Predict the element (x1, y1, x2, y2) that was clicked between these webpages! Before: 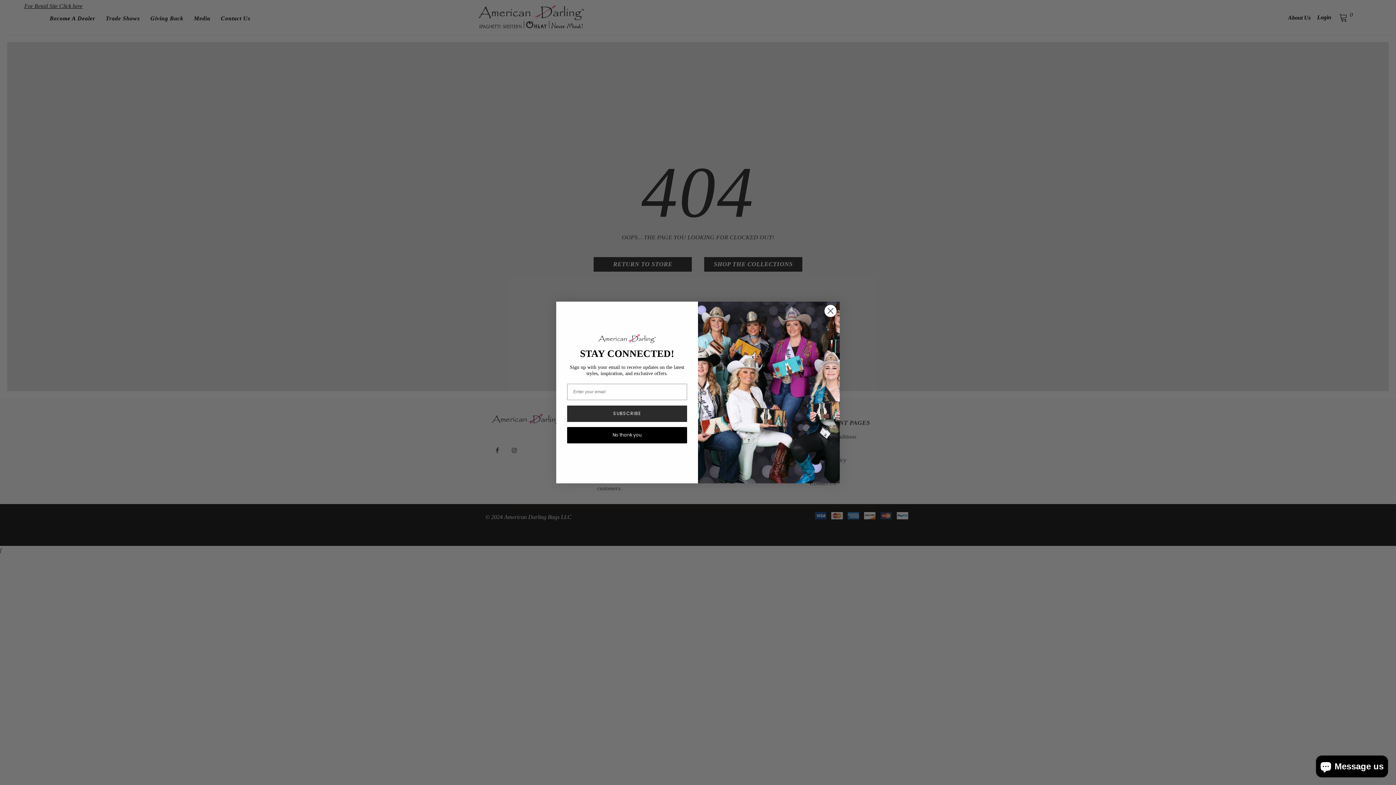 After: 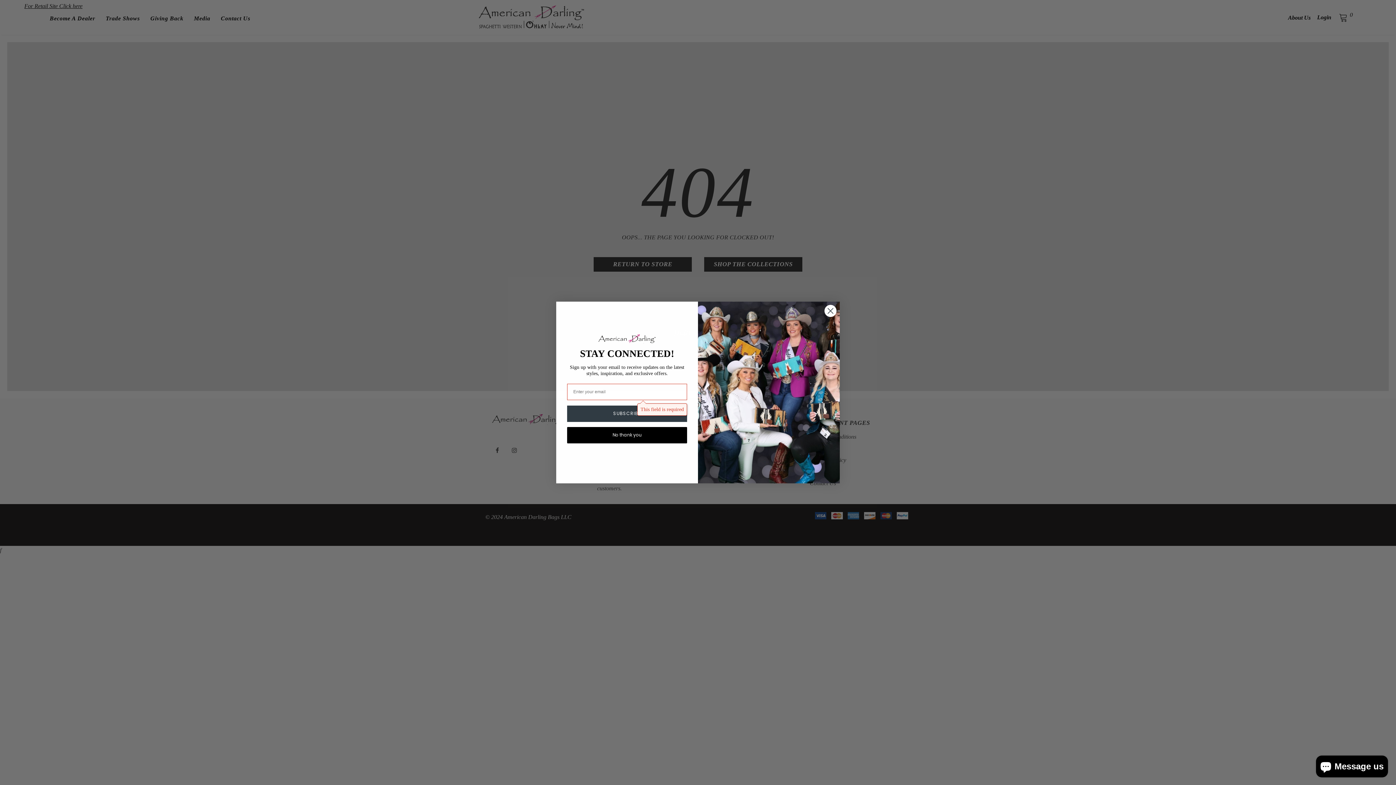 Action: label: SUBSCRIBE bbox: (567, 405, 687, 422)